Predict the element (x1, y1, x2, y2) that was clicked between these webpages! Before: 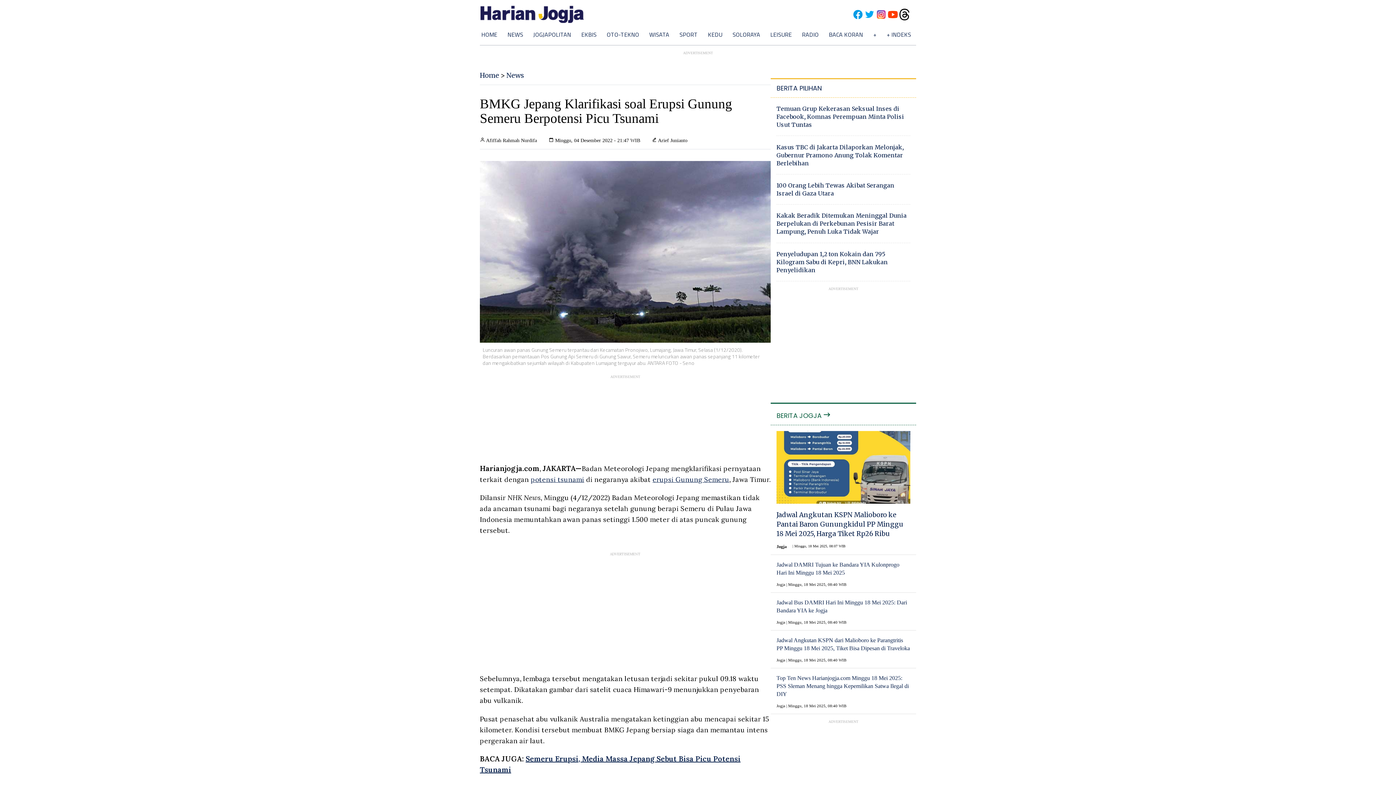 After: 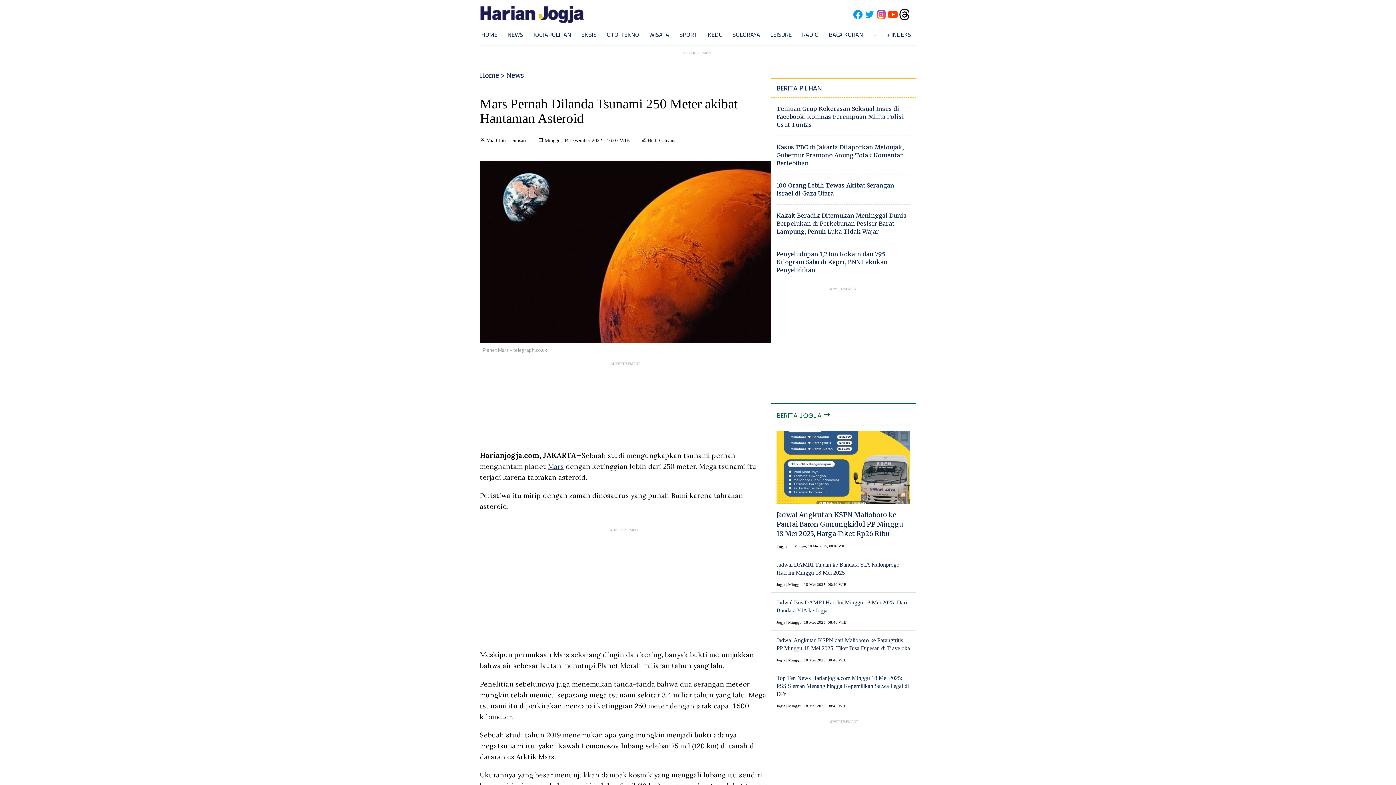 Action: label: potensi tsunami bbox: (530, 475, 584, 484)